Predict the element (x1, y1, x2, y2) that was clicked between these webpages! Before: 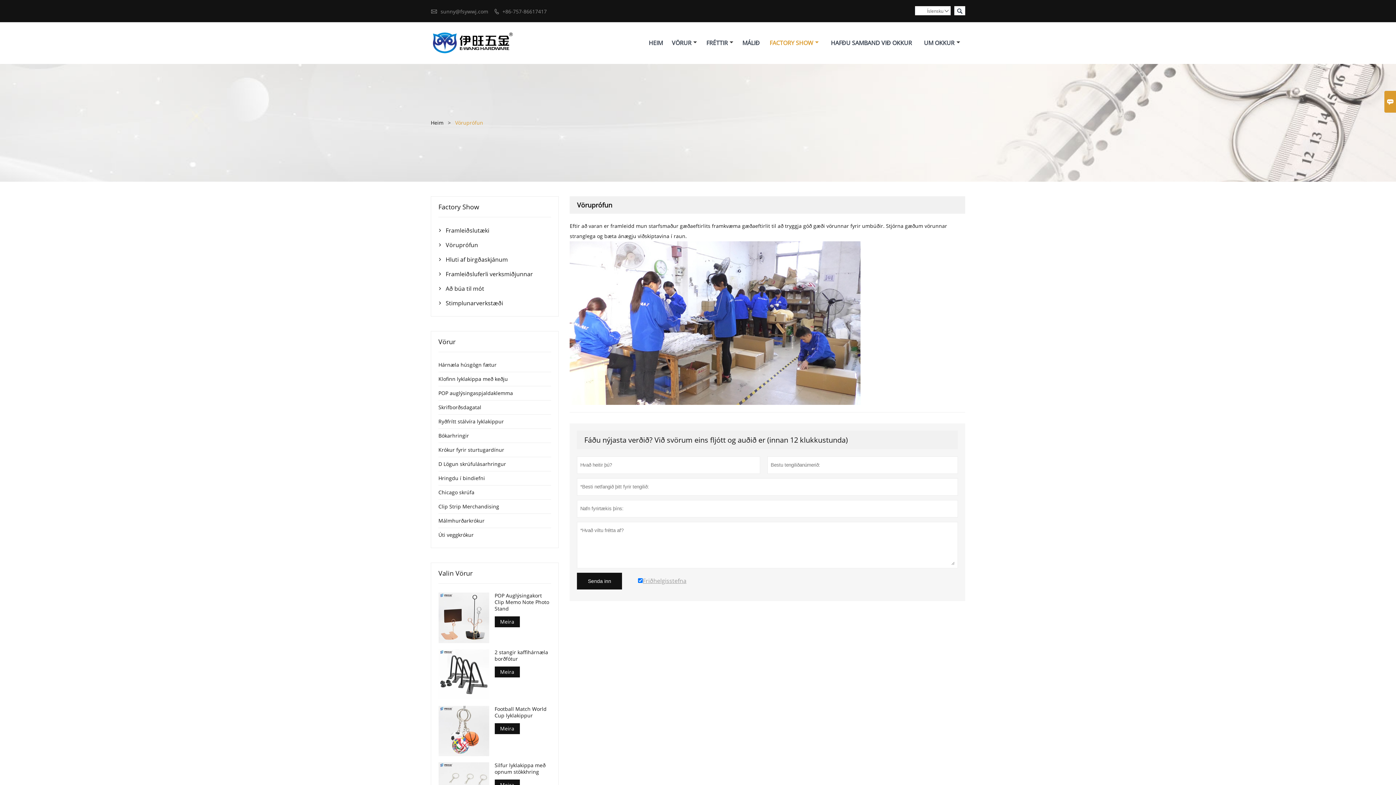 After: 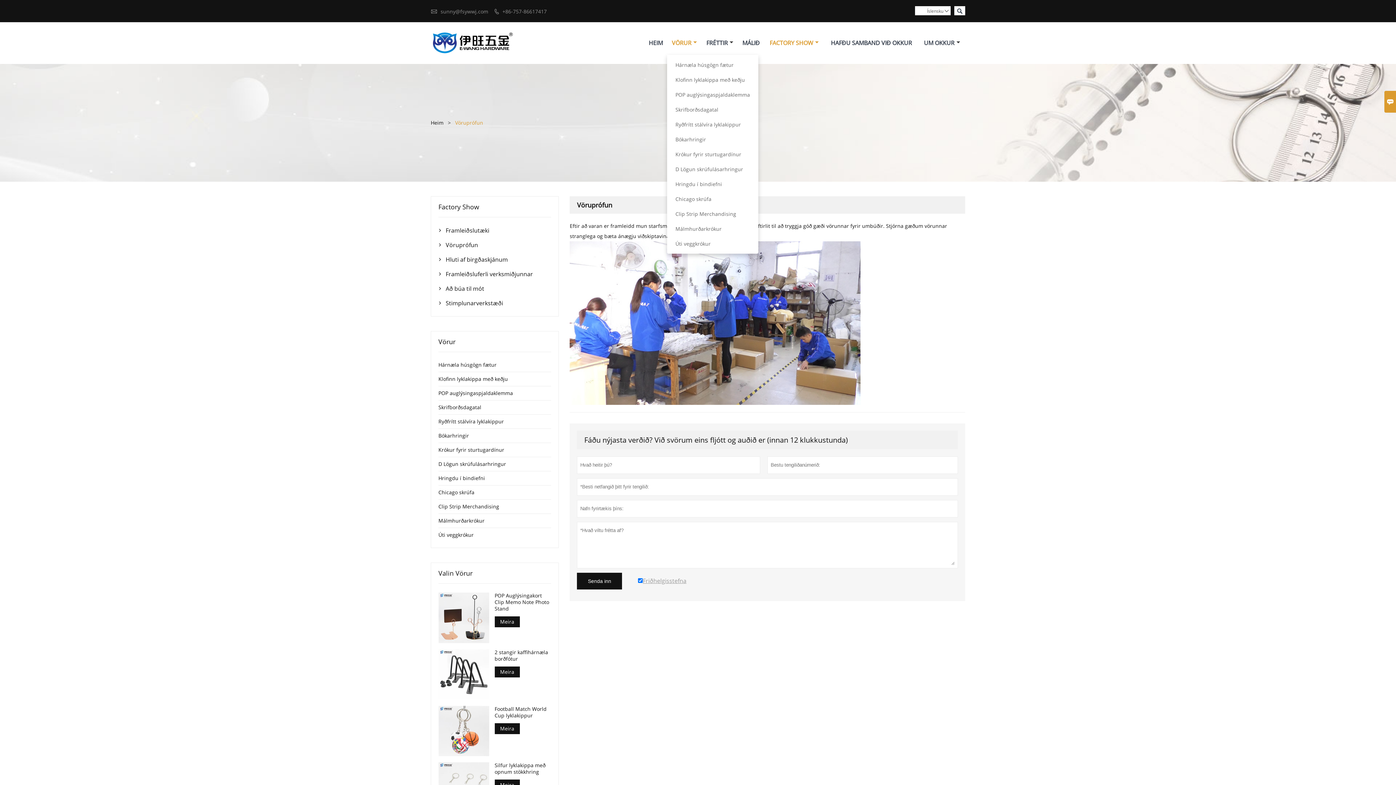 Action: bbox: (670, 38, 698, 47) label: VÖRUR